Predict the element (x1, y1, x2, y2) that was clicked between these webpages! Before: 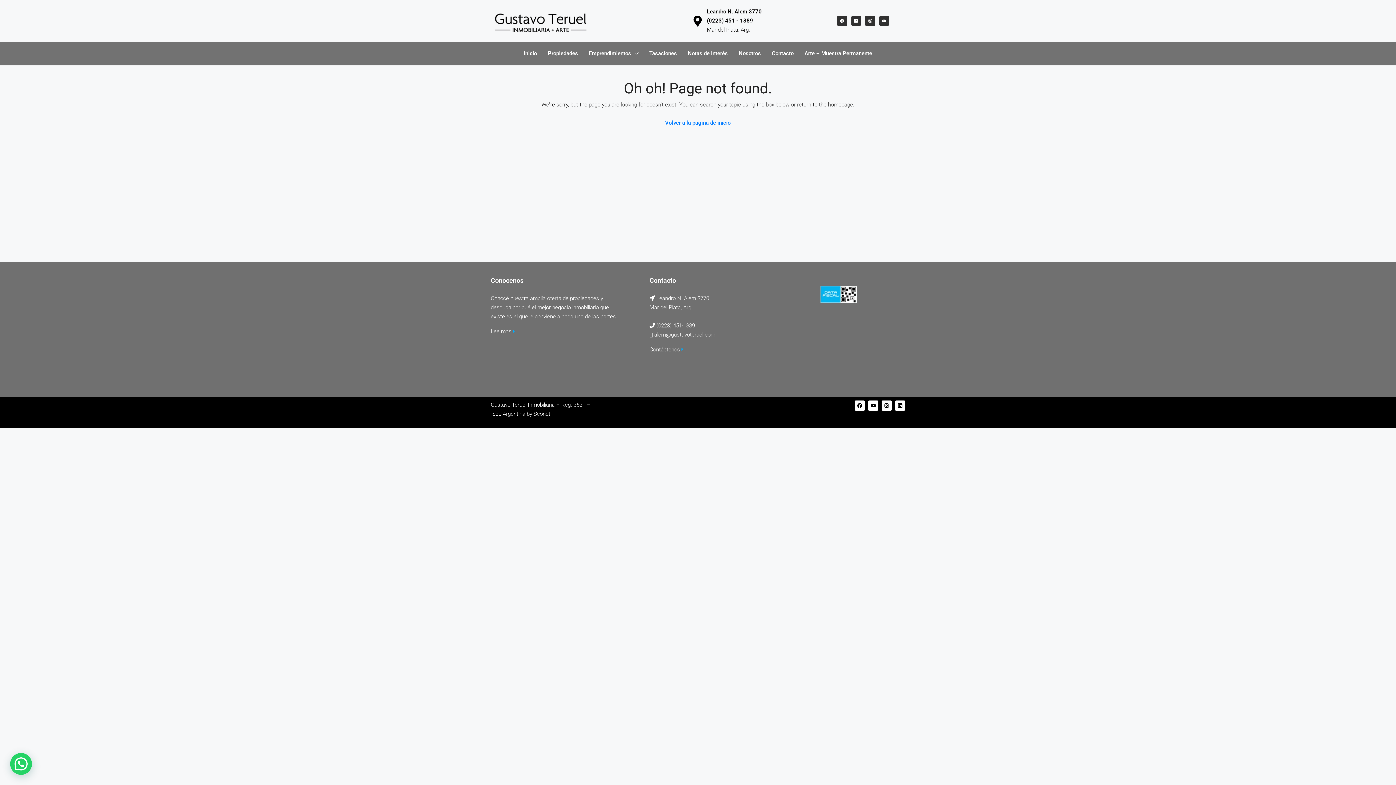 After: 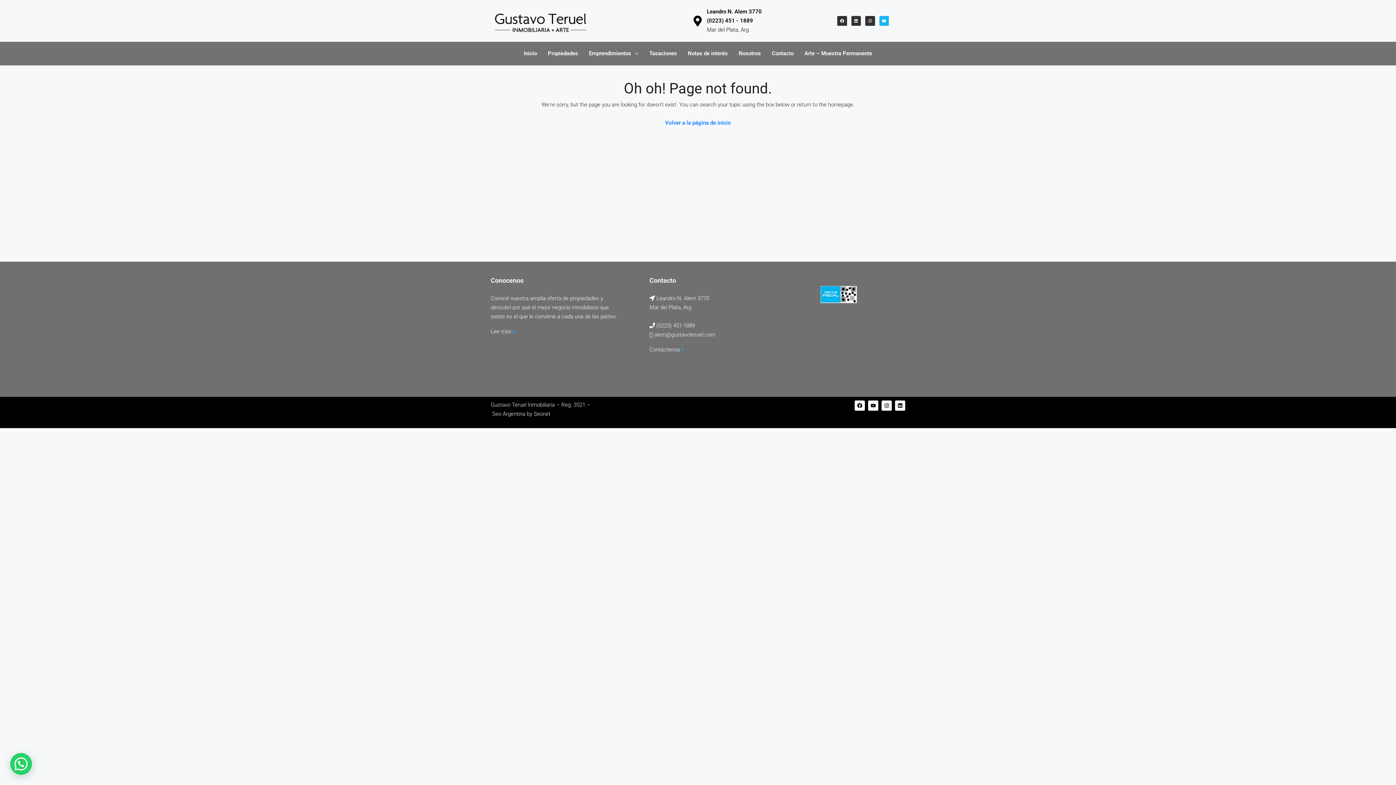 Action: label: Youtube bbox: (879, 16, 889, 25)